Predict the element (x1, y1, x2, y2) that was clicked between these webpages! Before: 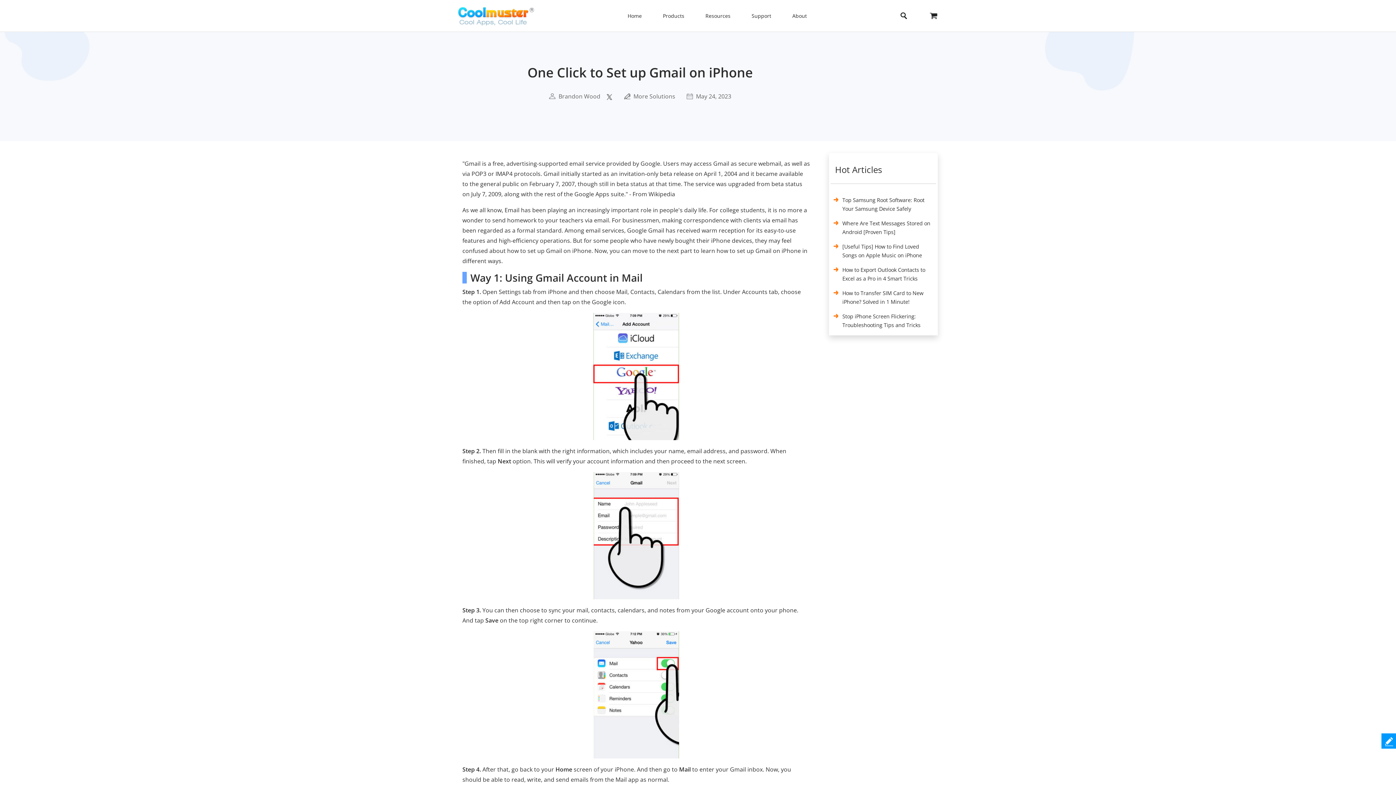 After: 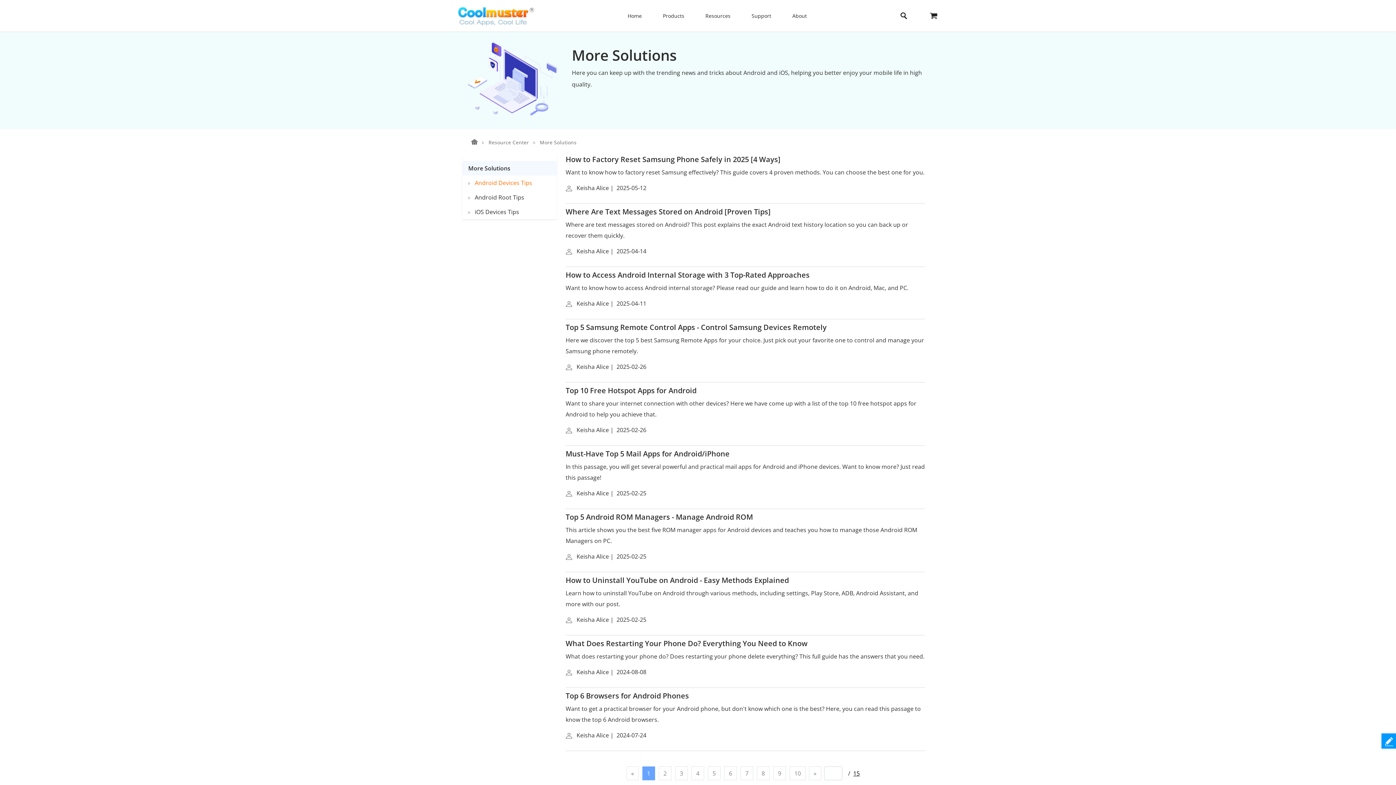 Action: bbox: (633, 92, 675, 100) label: More Solutions